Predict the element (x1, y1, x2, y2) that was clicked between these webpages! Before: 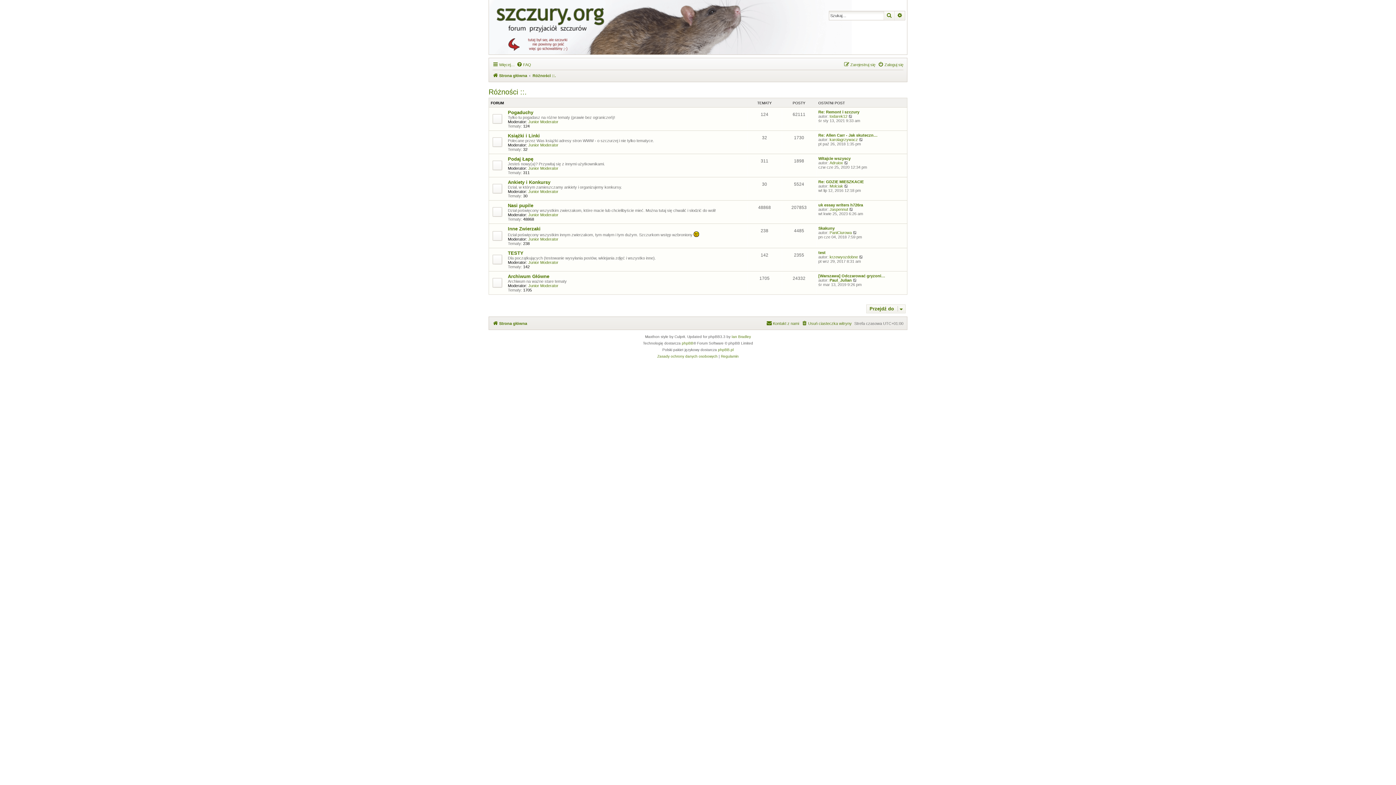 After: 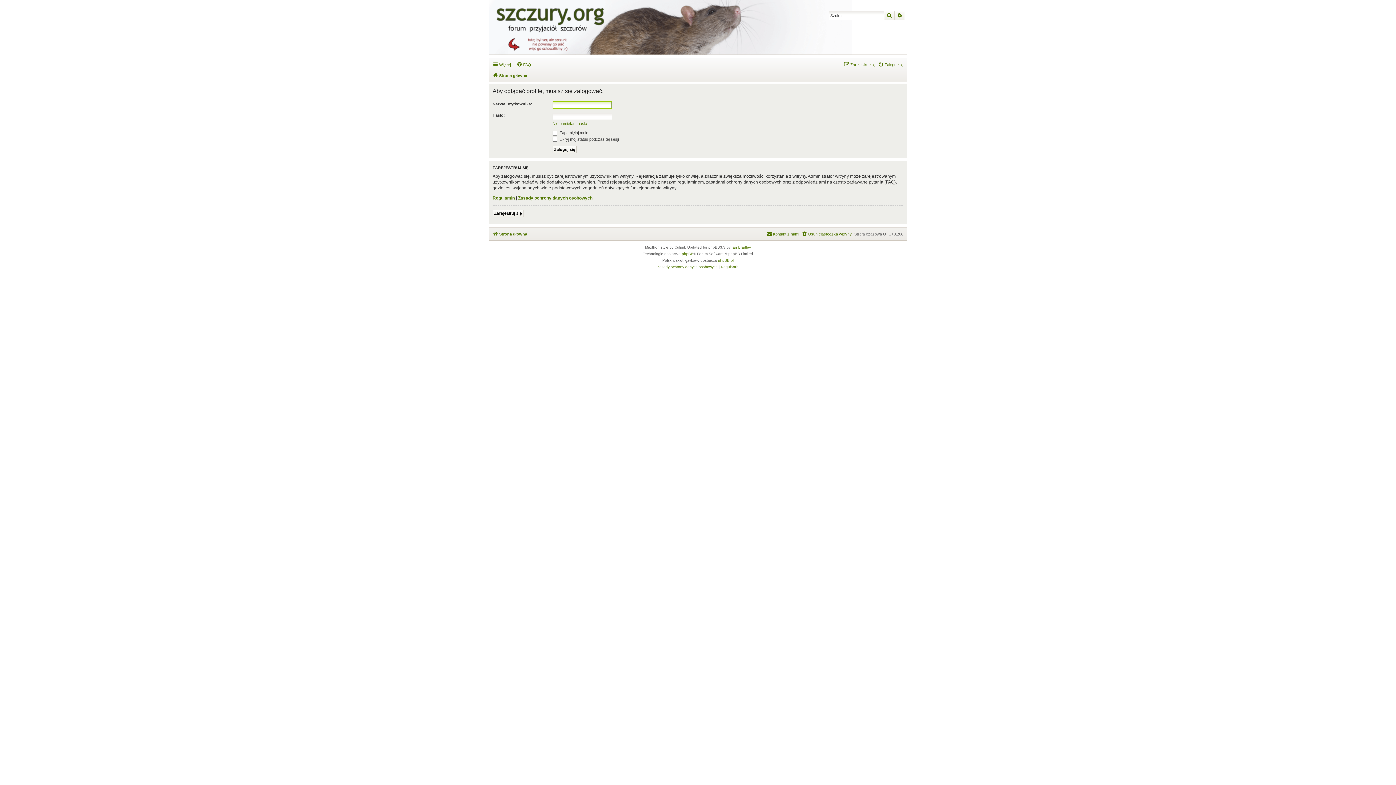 Action: label: PaniCiurowa bbox: (829, 230, 852, 234)